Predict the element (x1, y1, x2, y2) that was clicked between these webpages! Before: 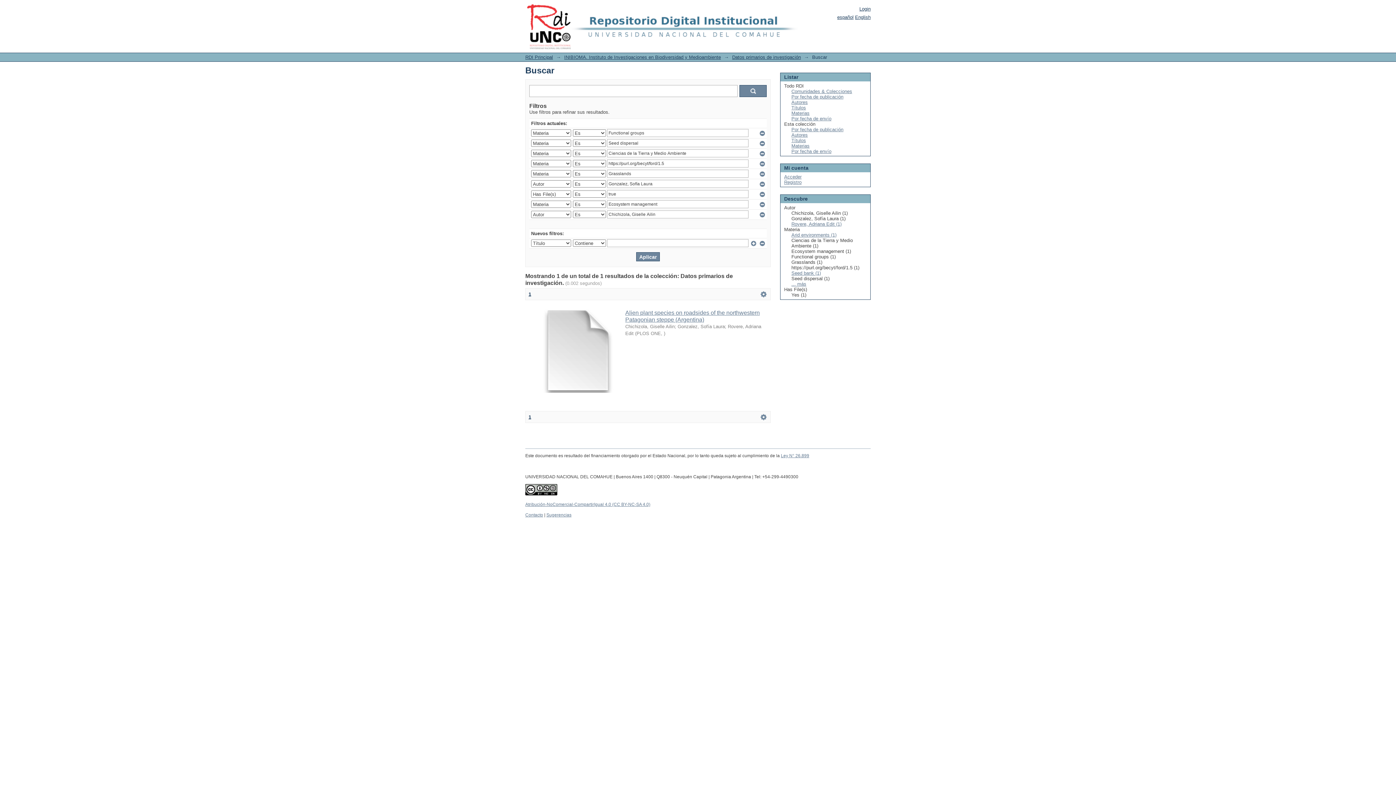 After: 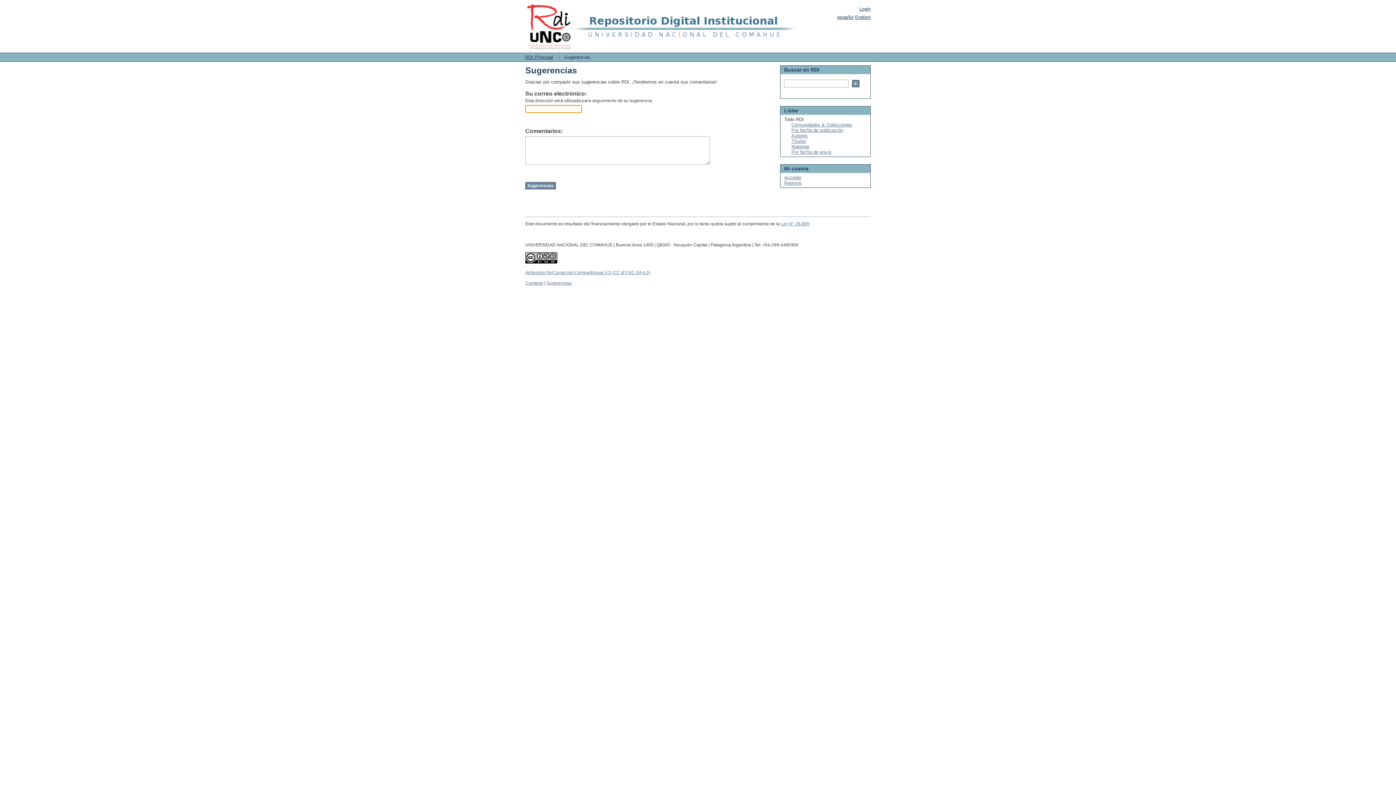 Action: bbox: (546, 512, 571, 517) label: Sugerencias